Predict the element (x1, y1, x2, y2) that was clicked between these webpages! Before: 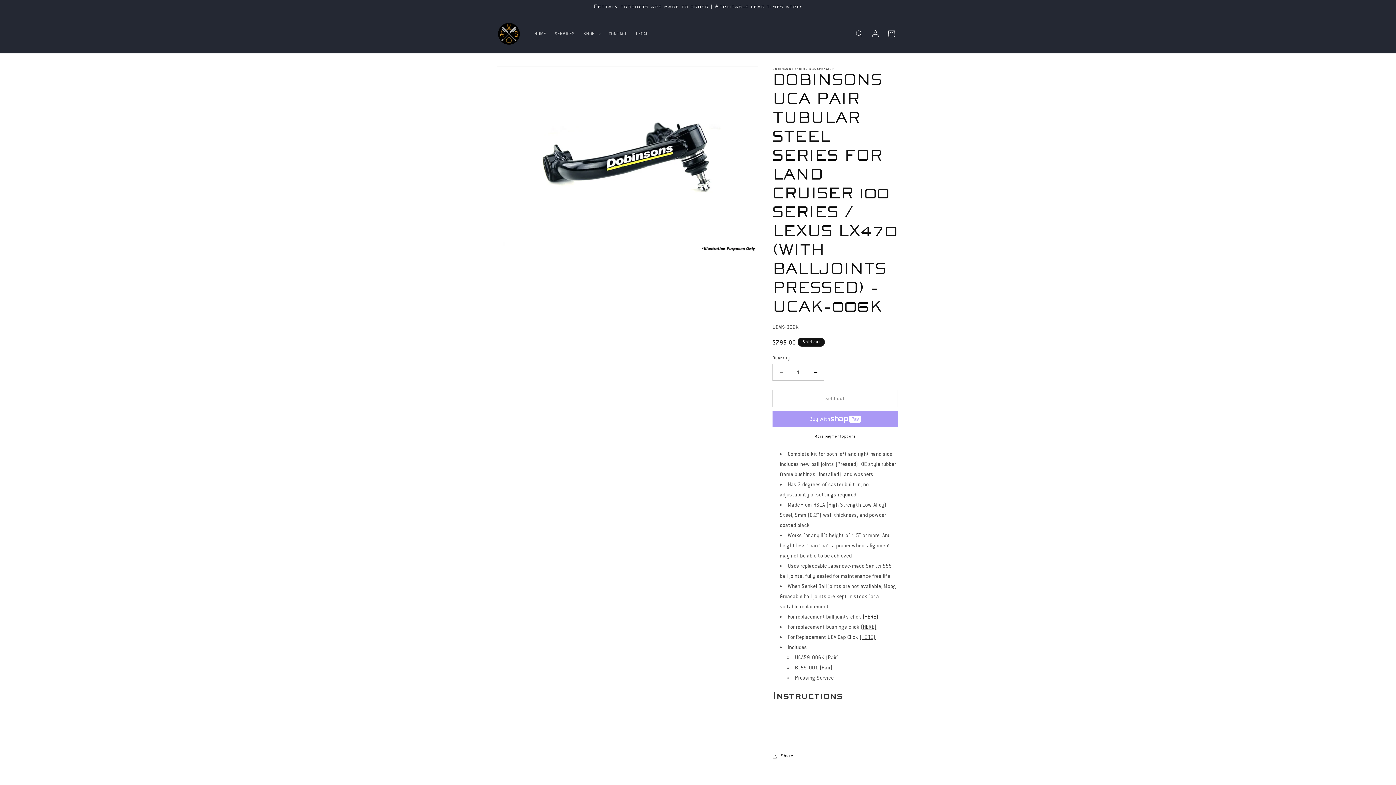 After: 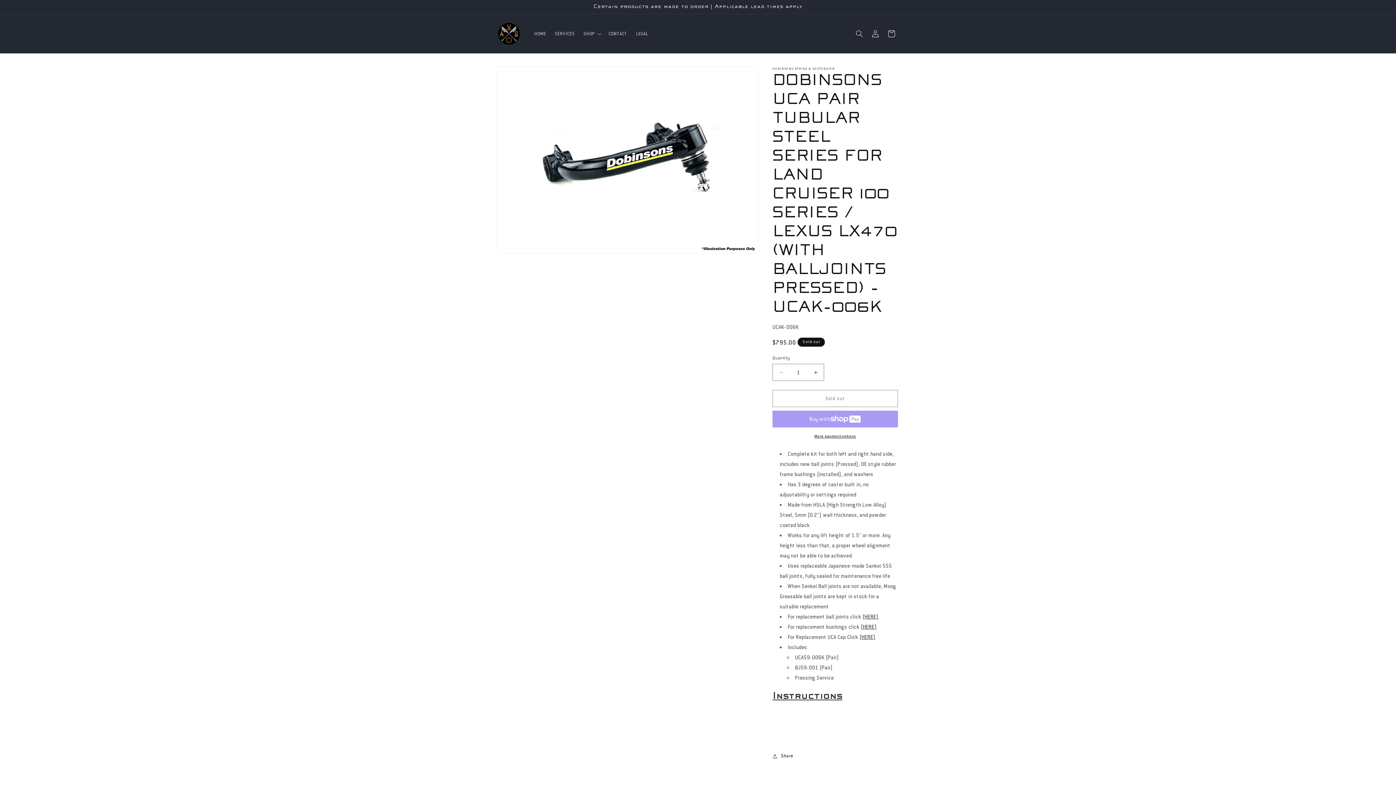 Action: bbox: (772, 433, 898, 440) label: More payment options